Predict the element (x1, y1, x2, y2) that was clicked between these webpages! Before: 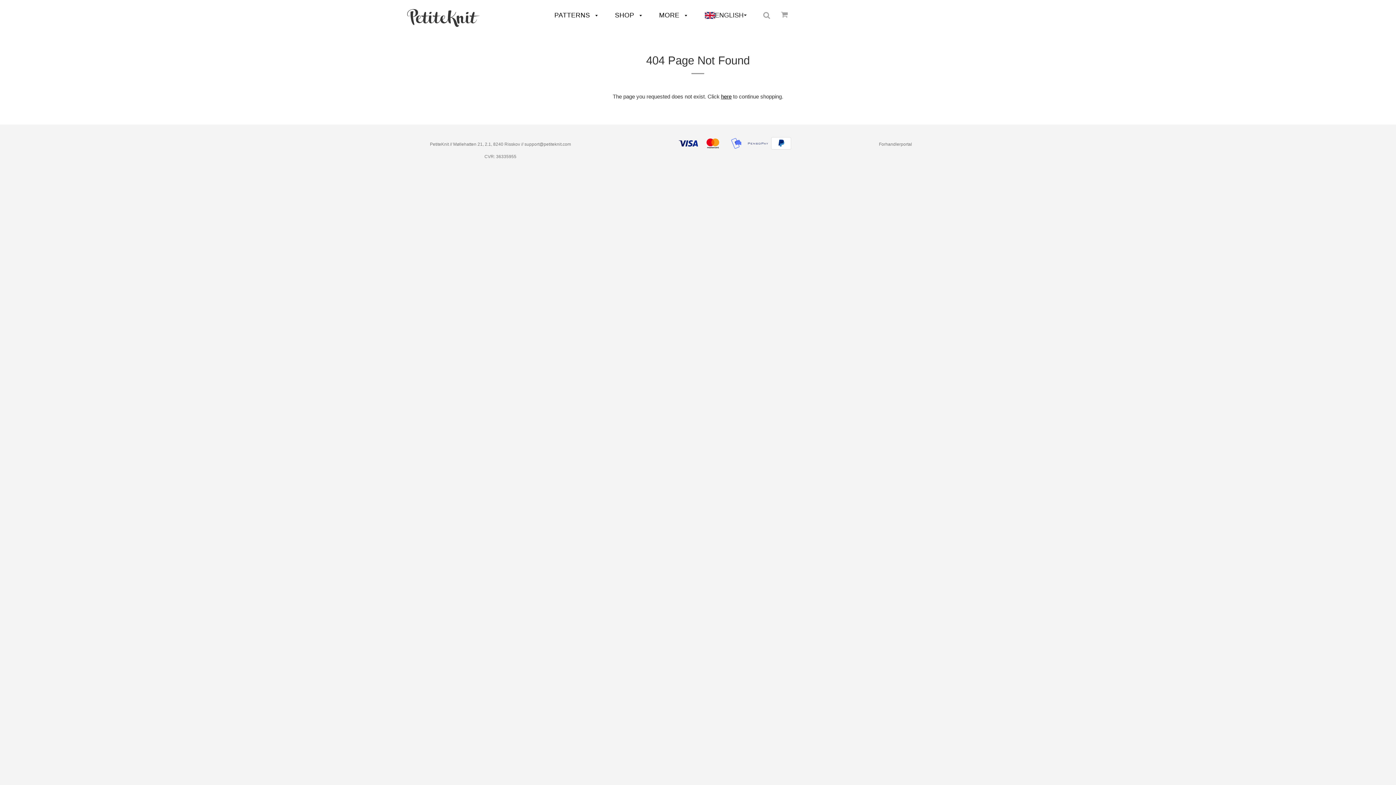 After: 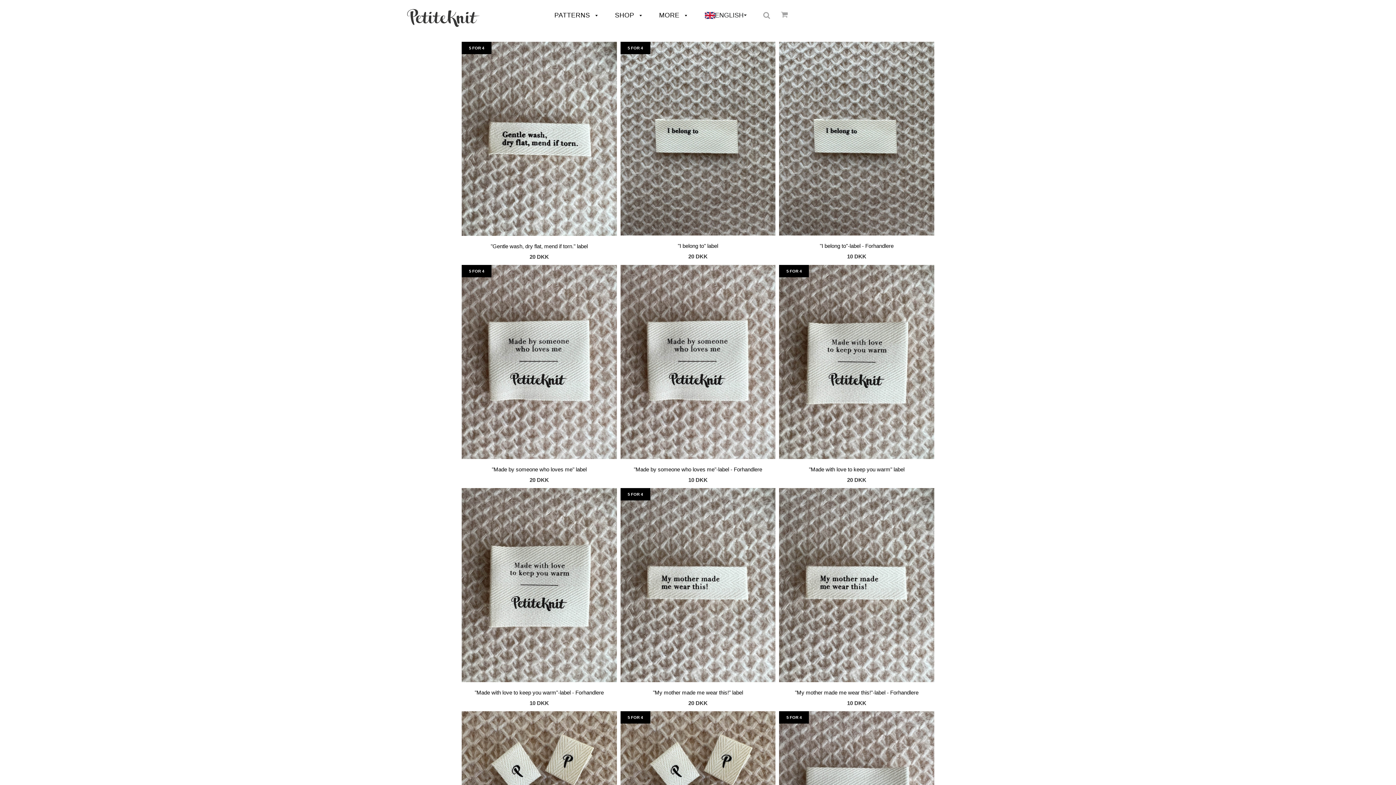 Action: label: here bbox: (721, 93, 731, 99)